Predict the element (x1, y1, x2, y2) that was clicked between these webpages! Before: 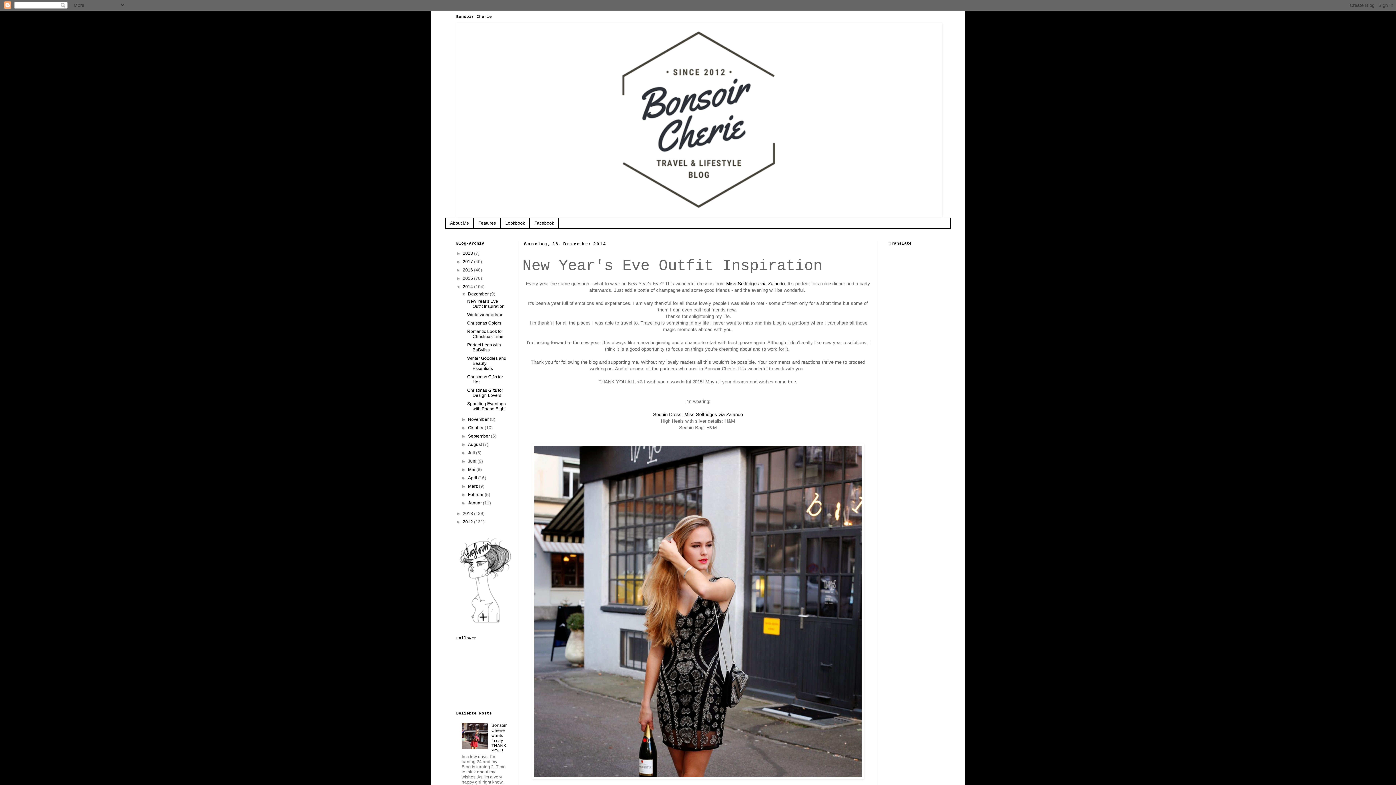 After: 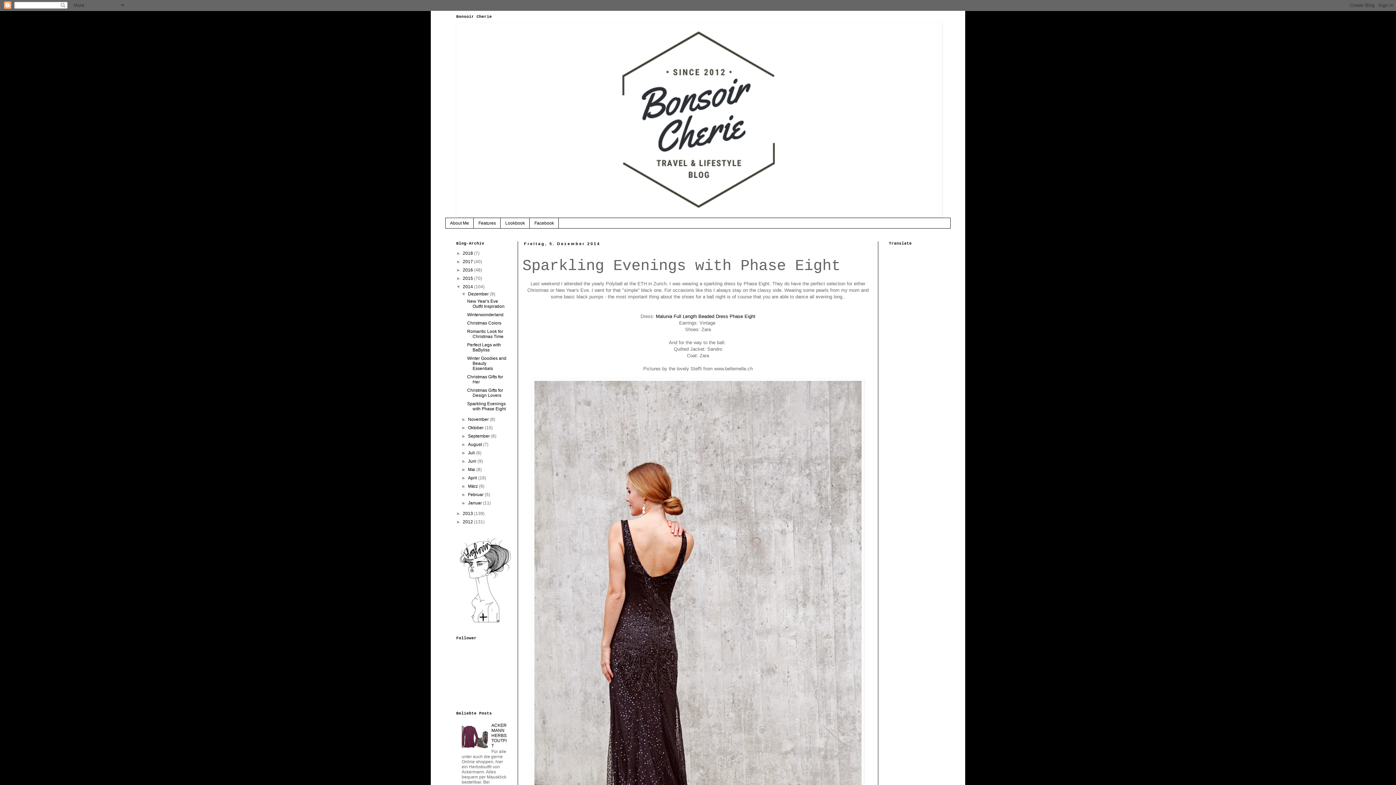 Action: bbox: (467, 401, 505, 411) label: Sparkling Evenings with Phase Eight